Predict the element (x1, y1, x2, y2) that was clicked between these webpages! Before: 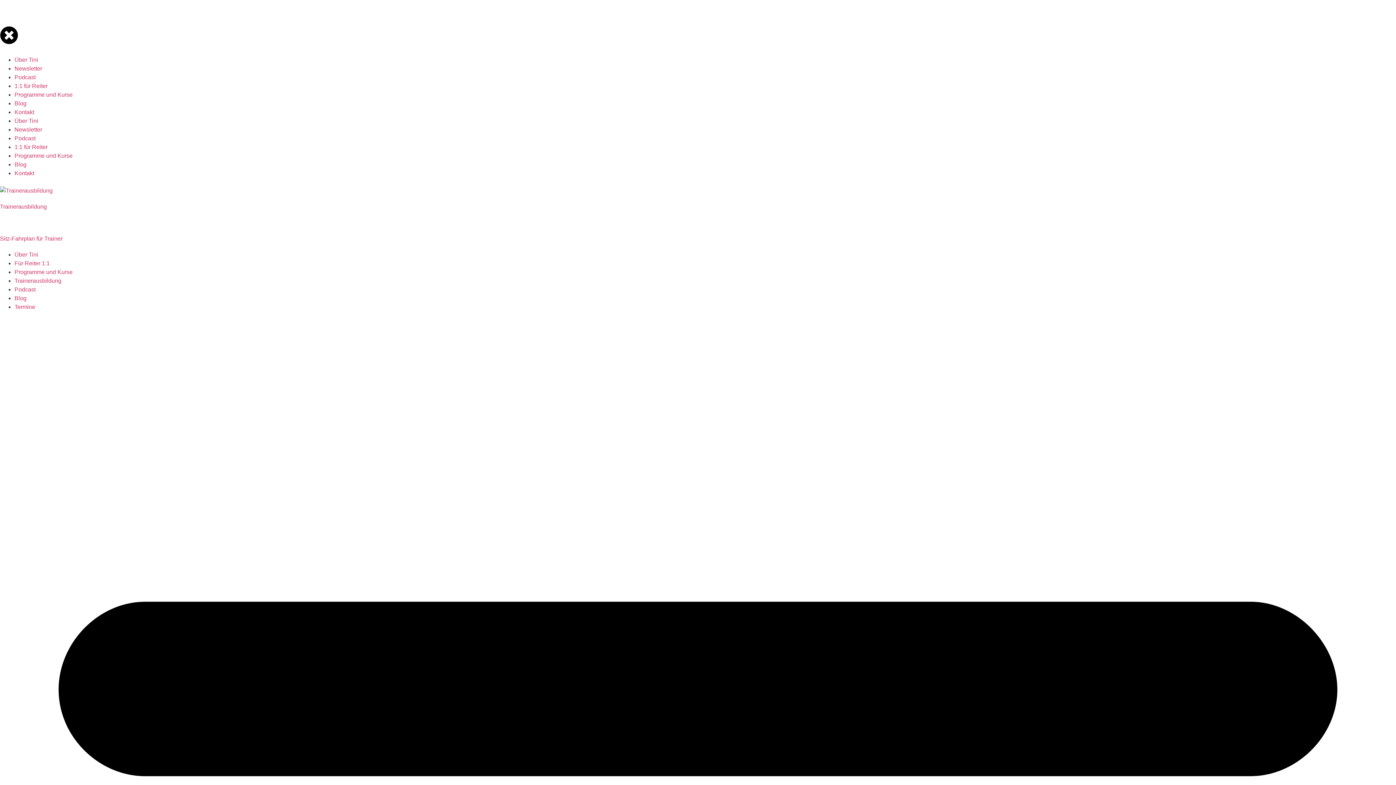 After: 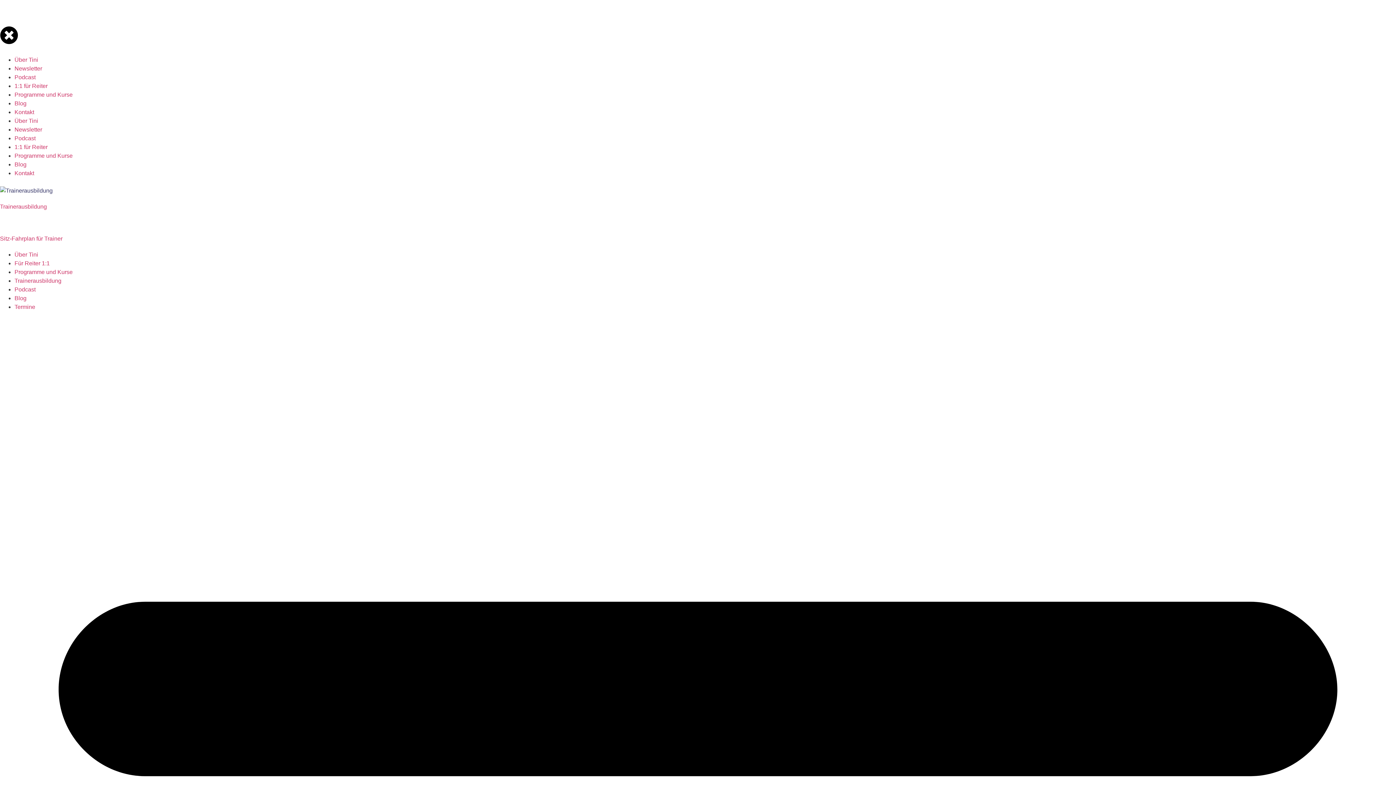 Action: bbox: (0, 187, 52, 193)